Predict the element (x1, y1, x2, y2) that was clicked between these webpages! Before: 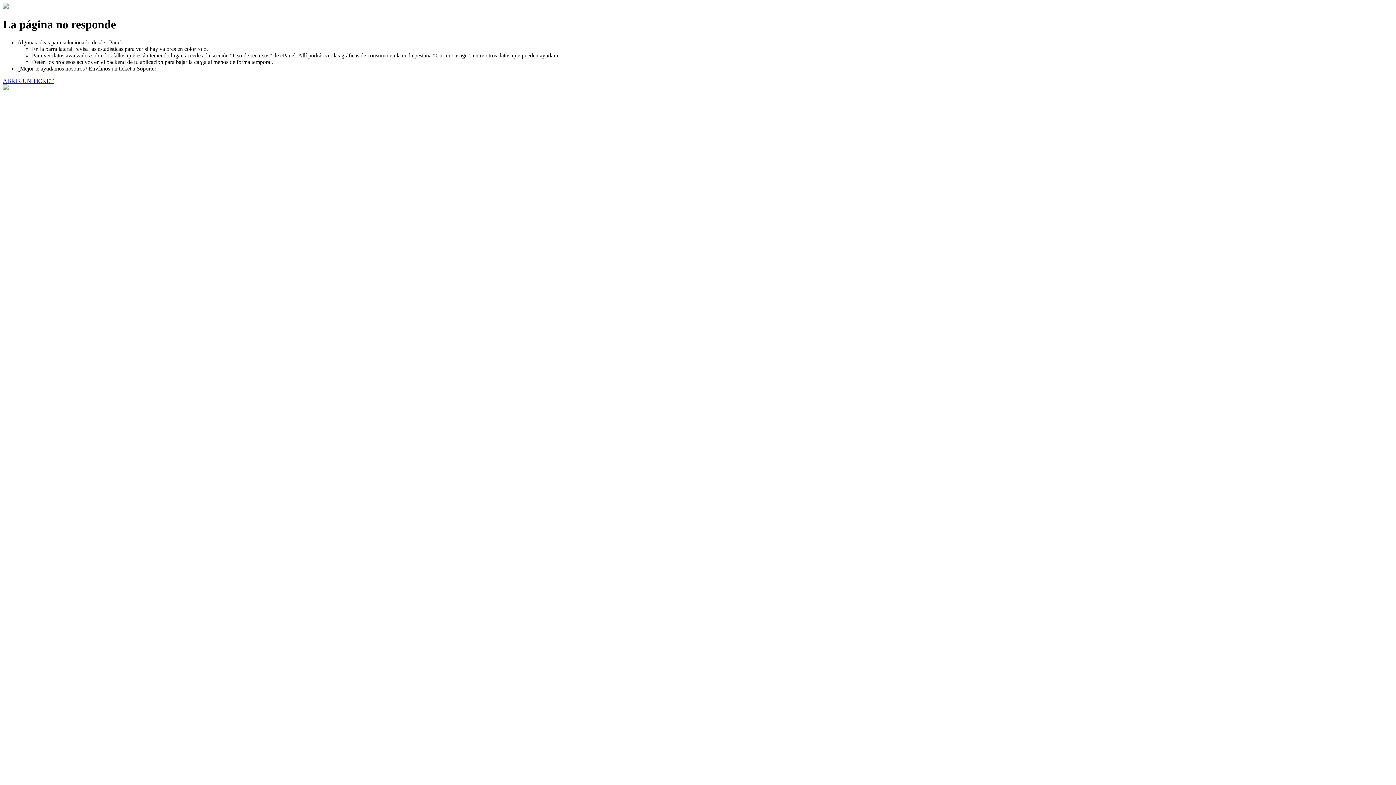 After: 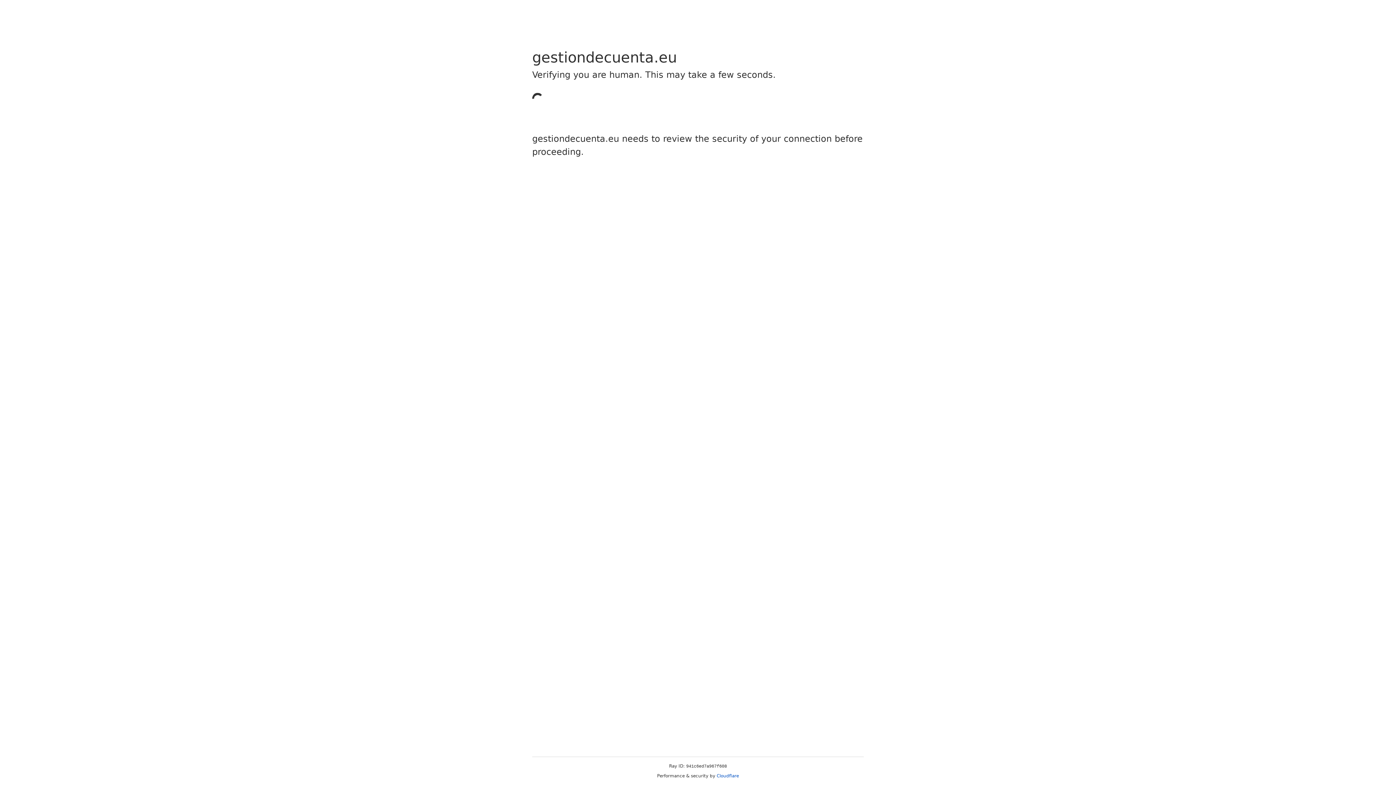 Action: bbox: (2, 77, 53, 83) label: ABRIR UN TICKET